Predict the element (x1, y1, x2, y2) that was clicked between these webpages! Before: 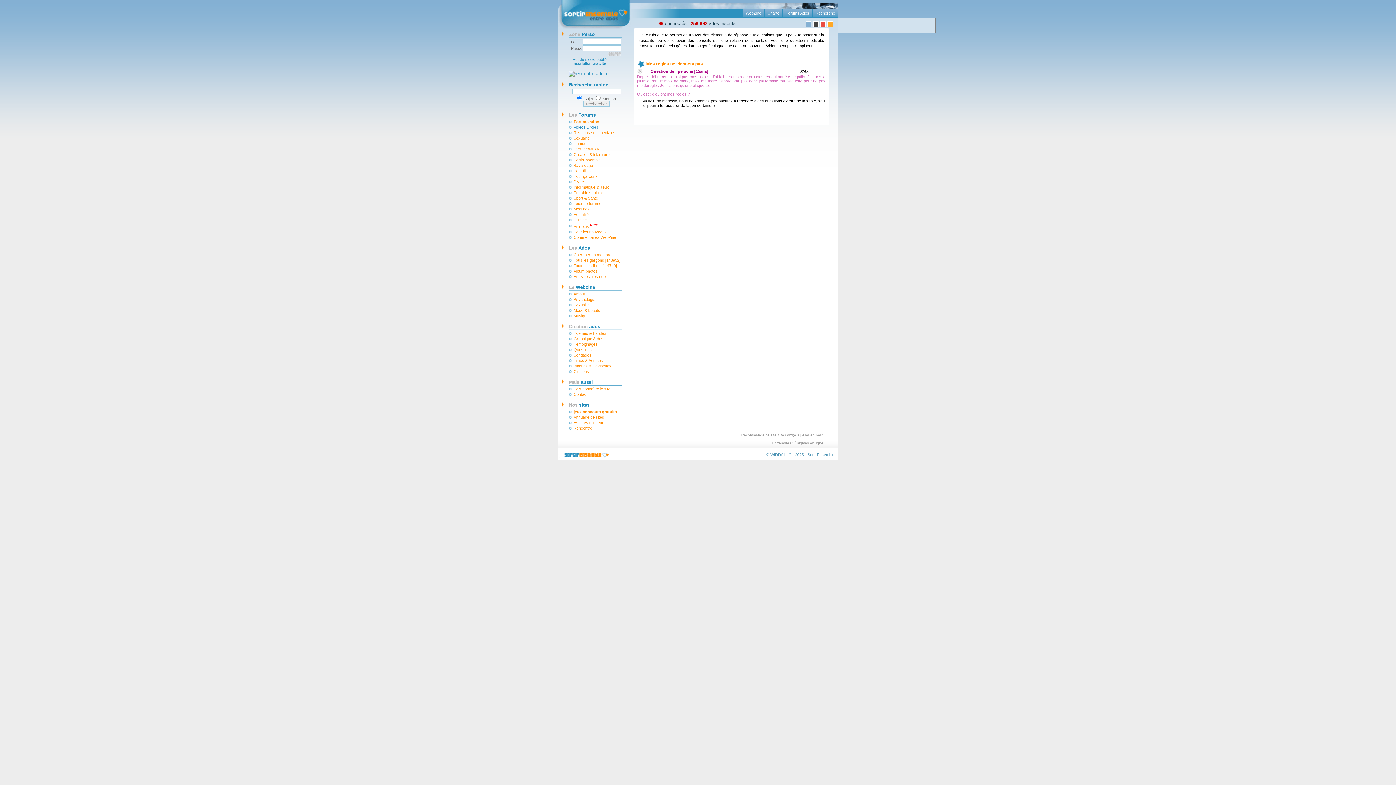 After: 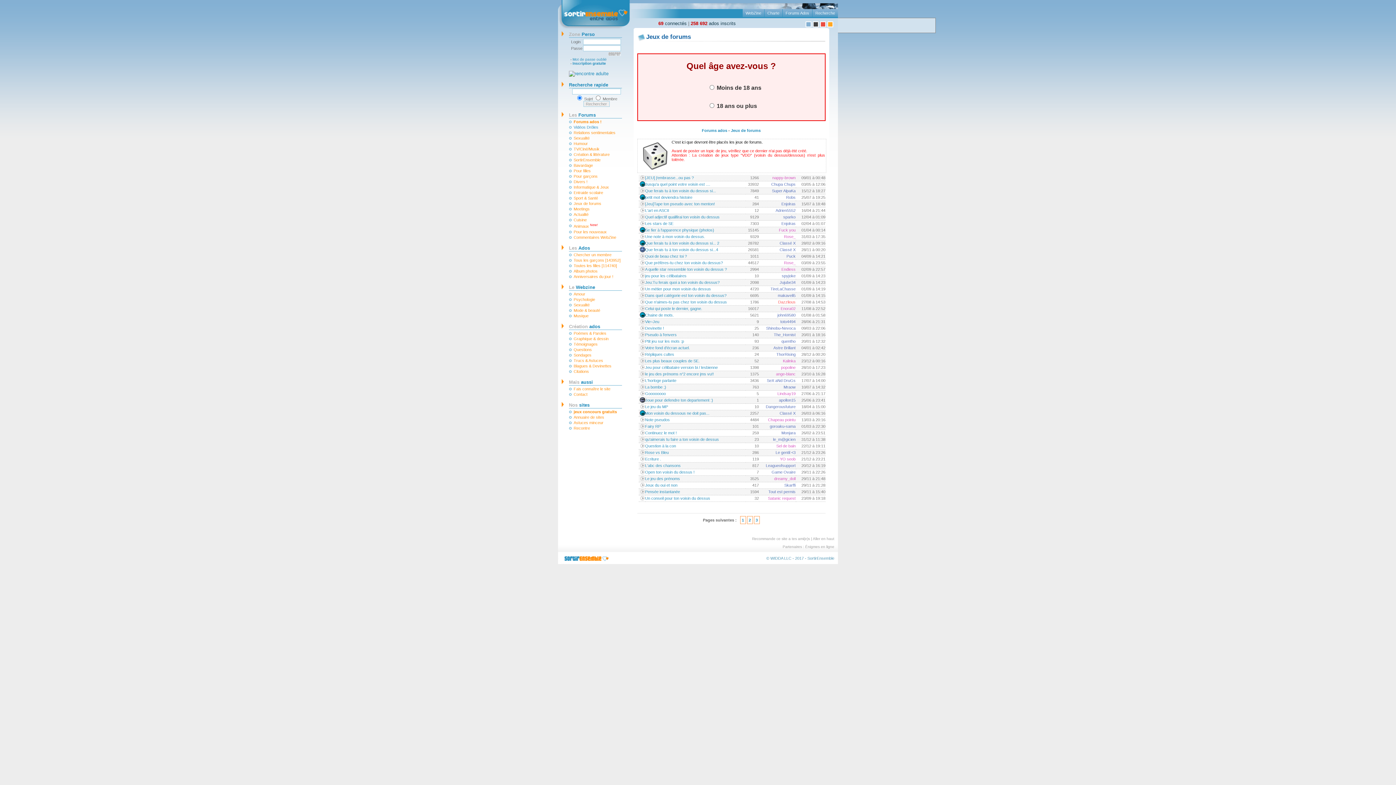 Action: bbox: (572, 201, 622, 206) label: Jeux de forums